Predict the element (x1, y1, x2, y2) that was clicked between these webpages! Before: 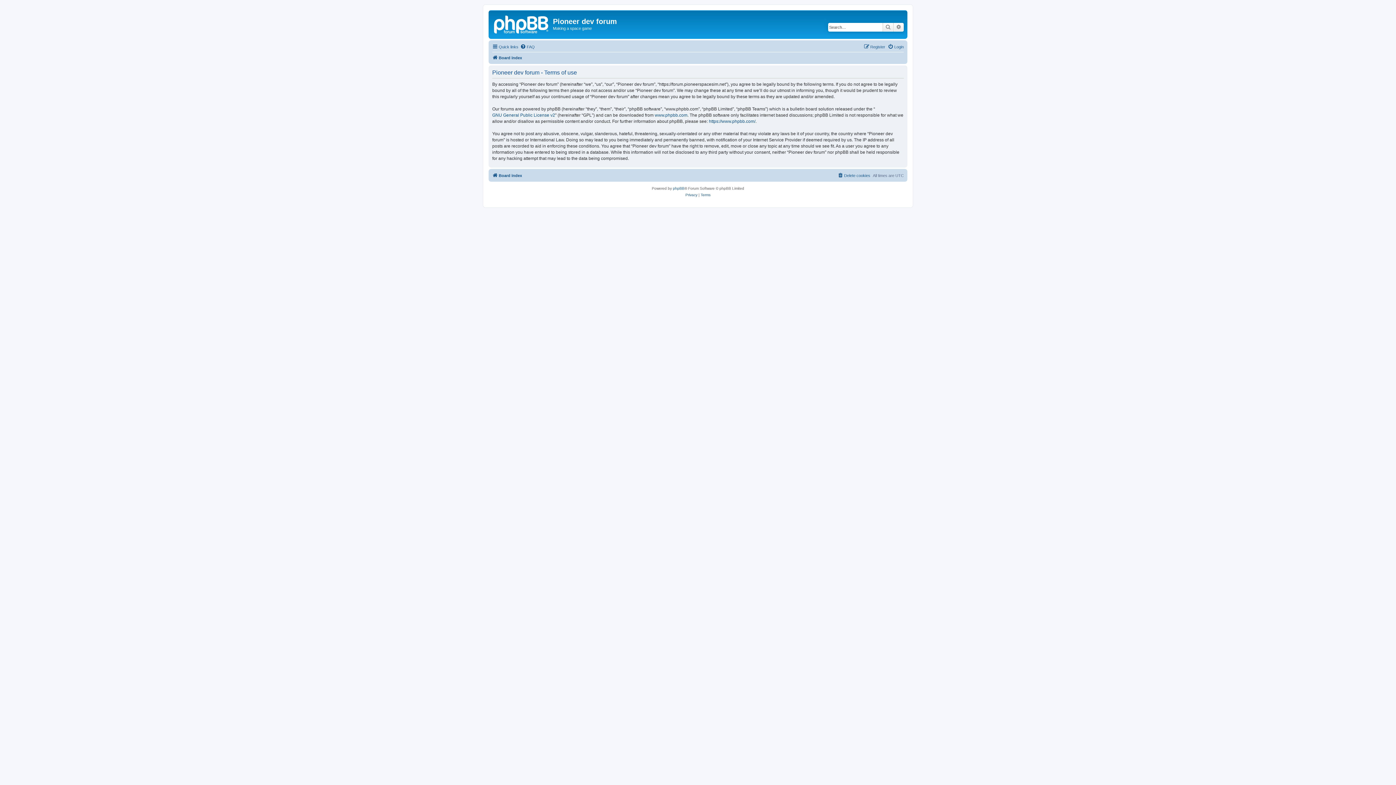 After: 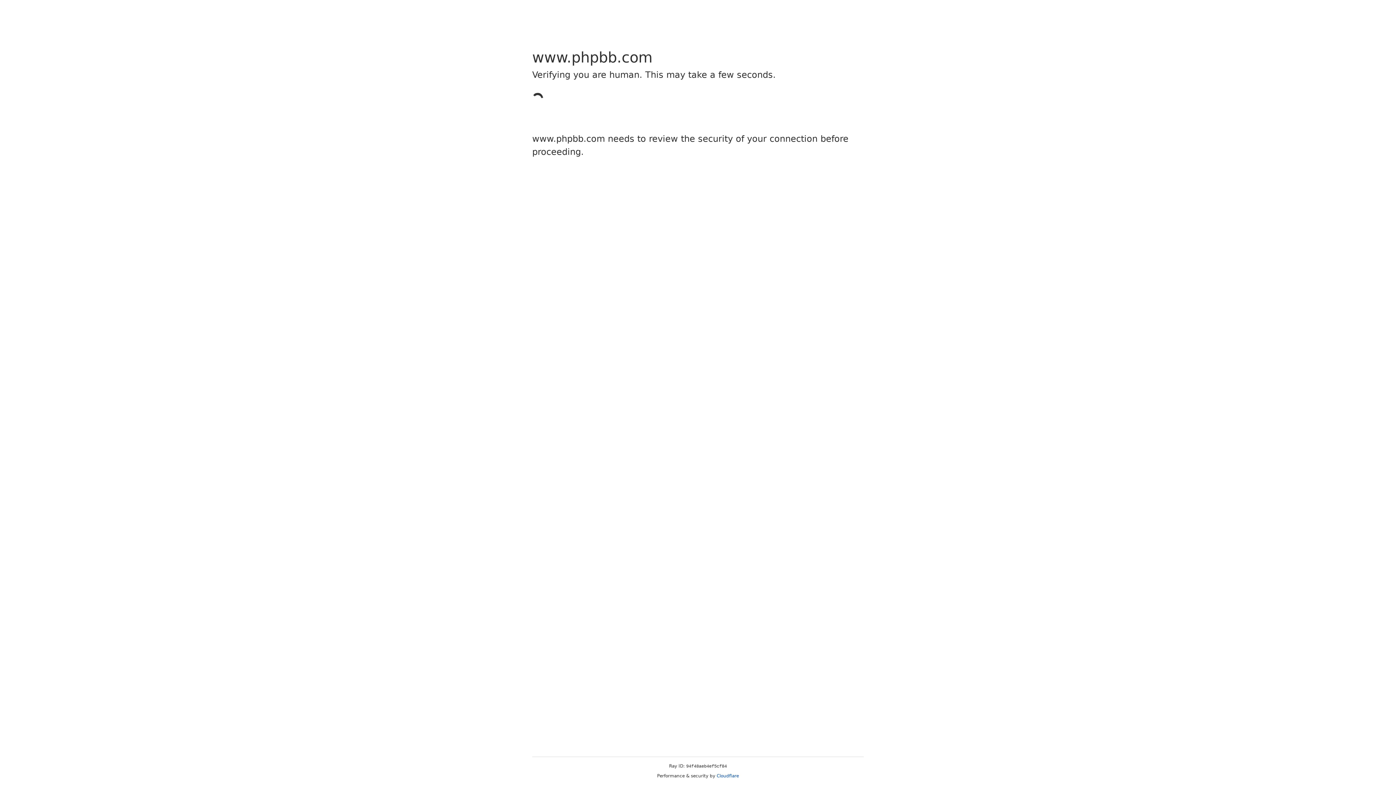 Action: label: phpBB bbox: (673, 185, 684, 191)